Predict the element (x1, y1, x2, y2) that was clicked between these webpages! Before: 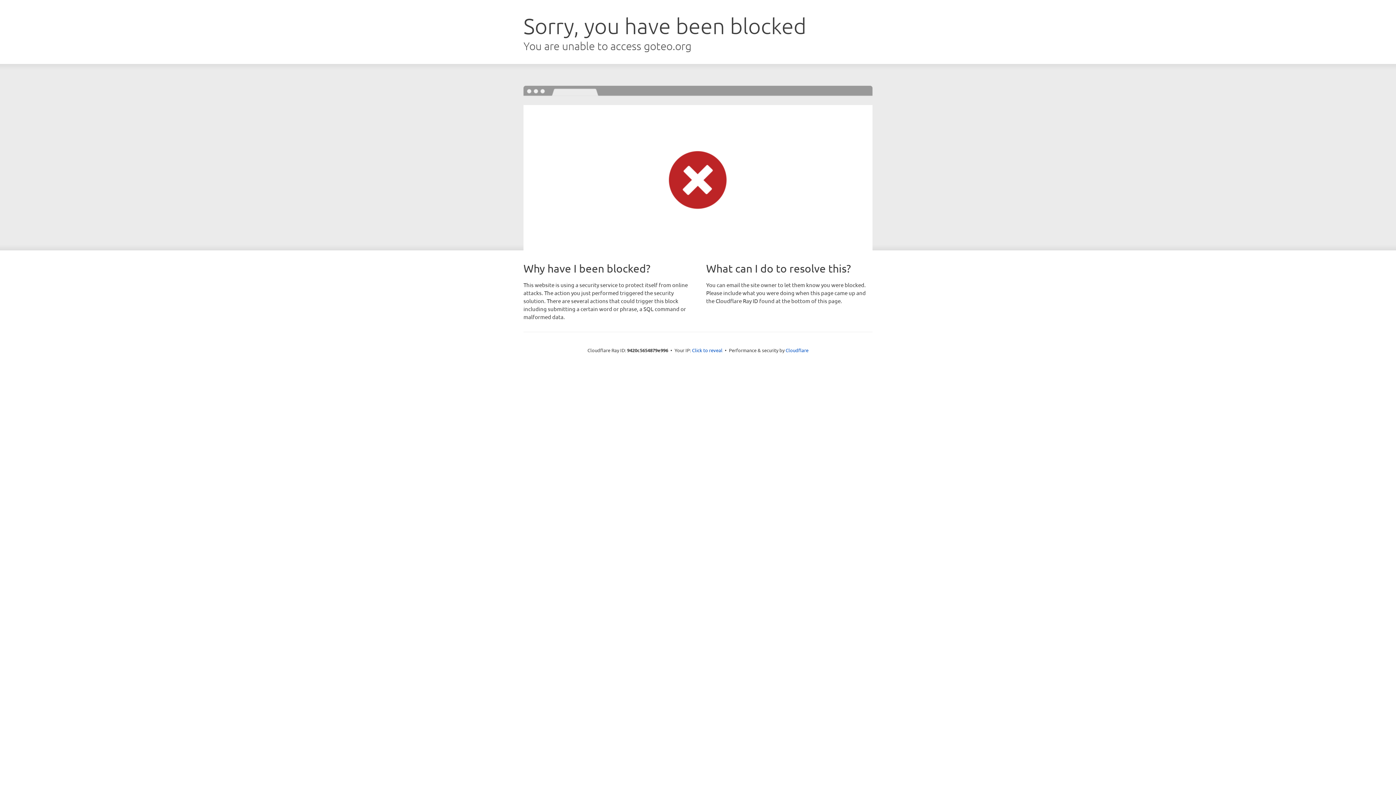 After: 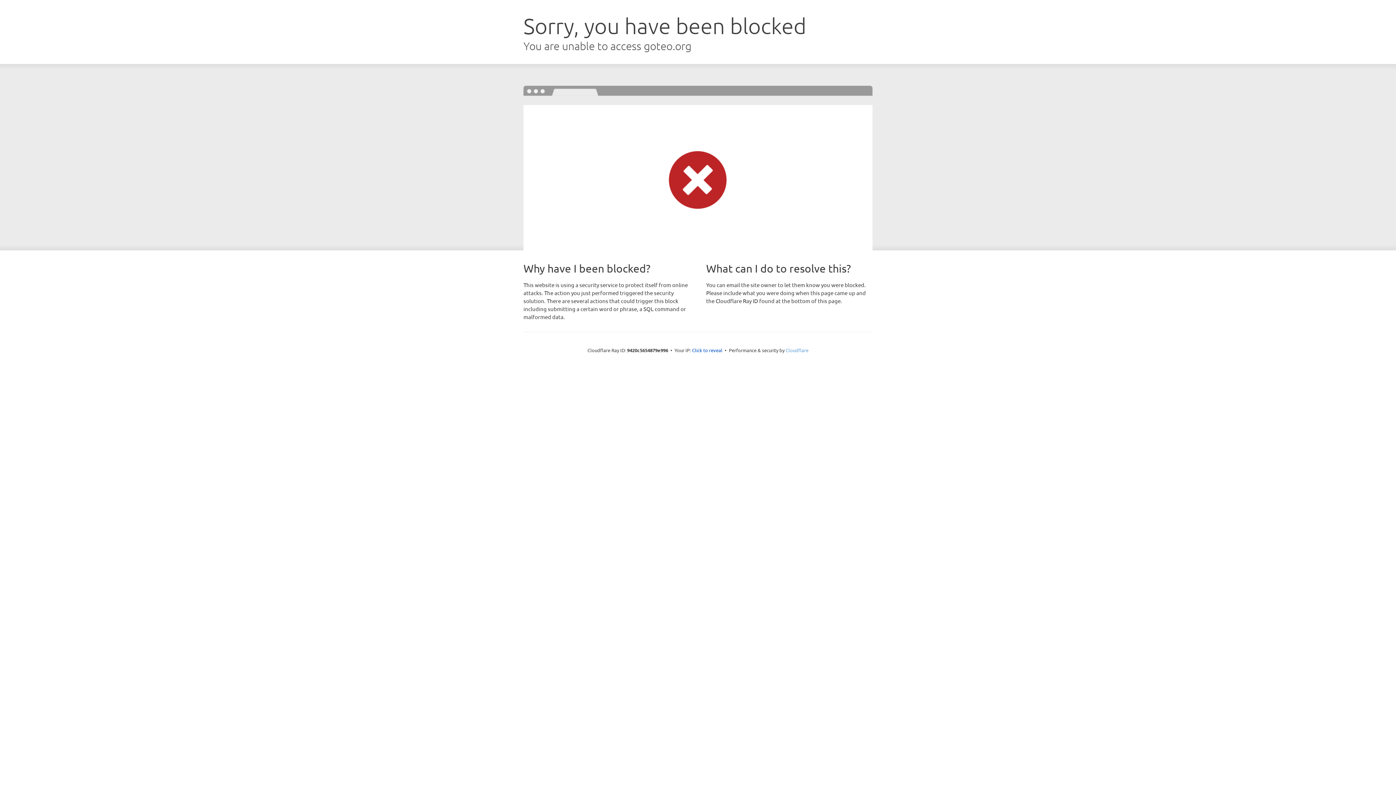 Action: label: Cloudflare bbox: (785, 347, 808, 353)